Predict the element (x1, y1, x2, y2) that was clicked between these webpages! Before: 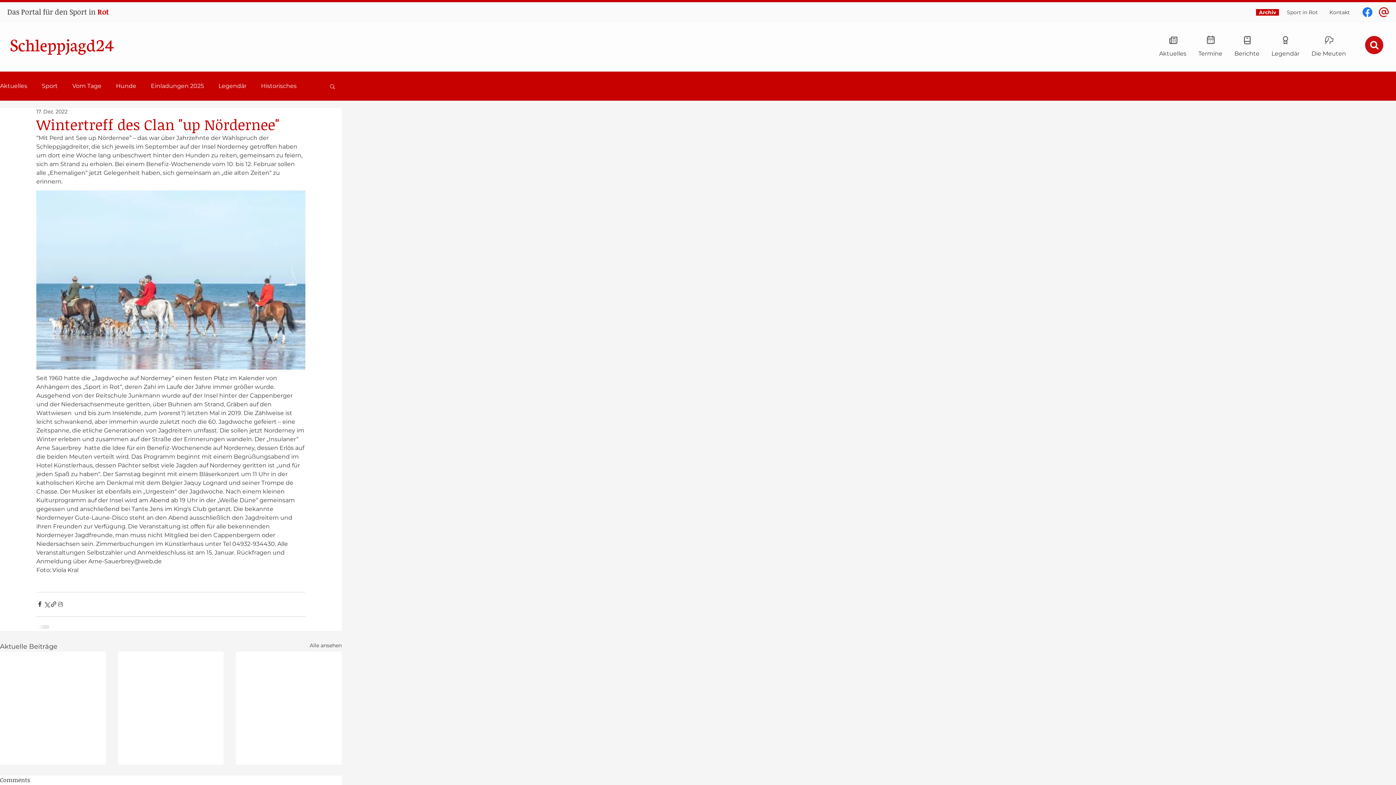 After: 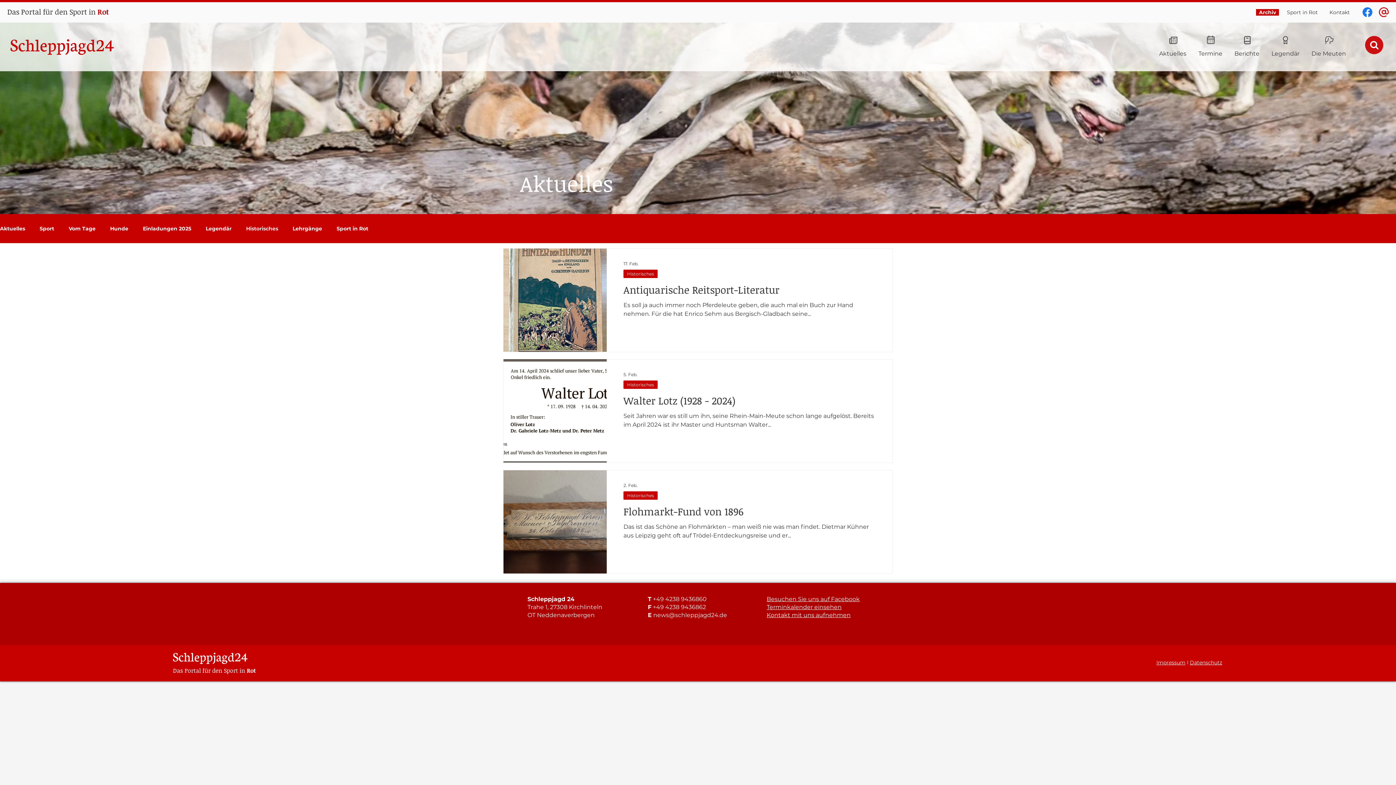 Action: label: Historisches bbox: (261, 82, 296, 90)